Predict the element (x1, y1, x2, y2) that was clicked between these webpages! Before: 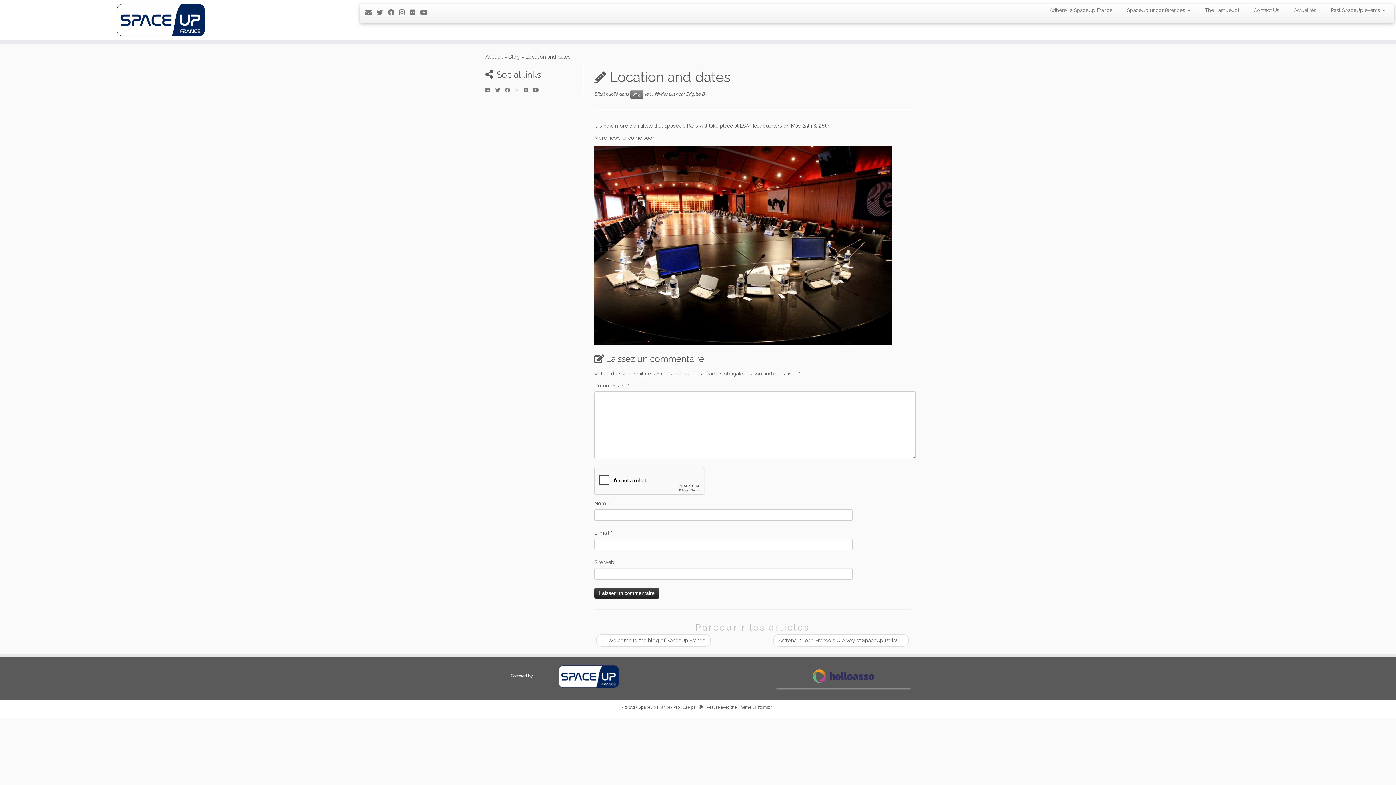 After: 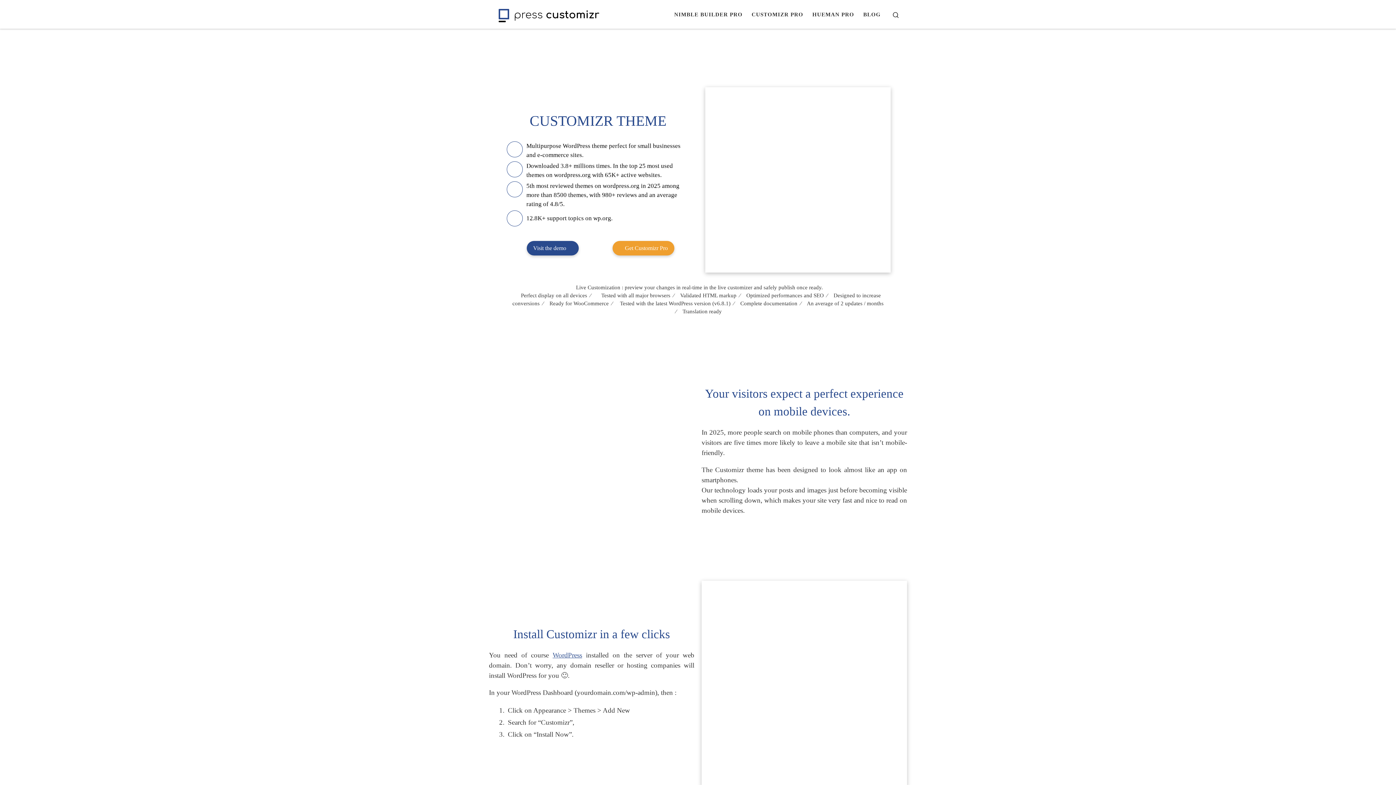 Action: label: Thème Customizr bbox: (738, 703, 771, 711)